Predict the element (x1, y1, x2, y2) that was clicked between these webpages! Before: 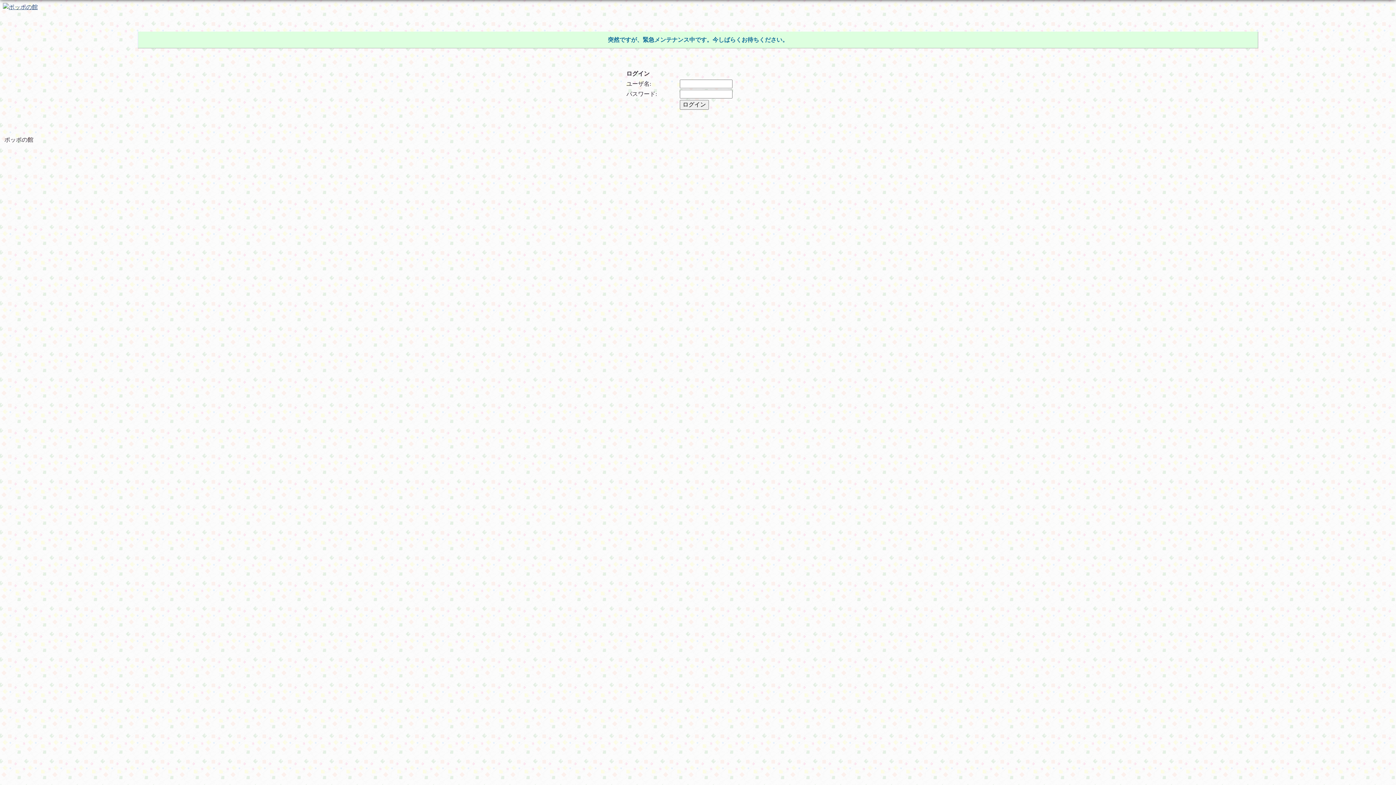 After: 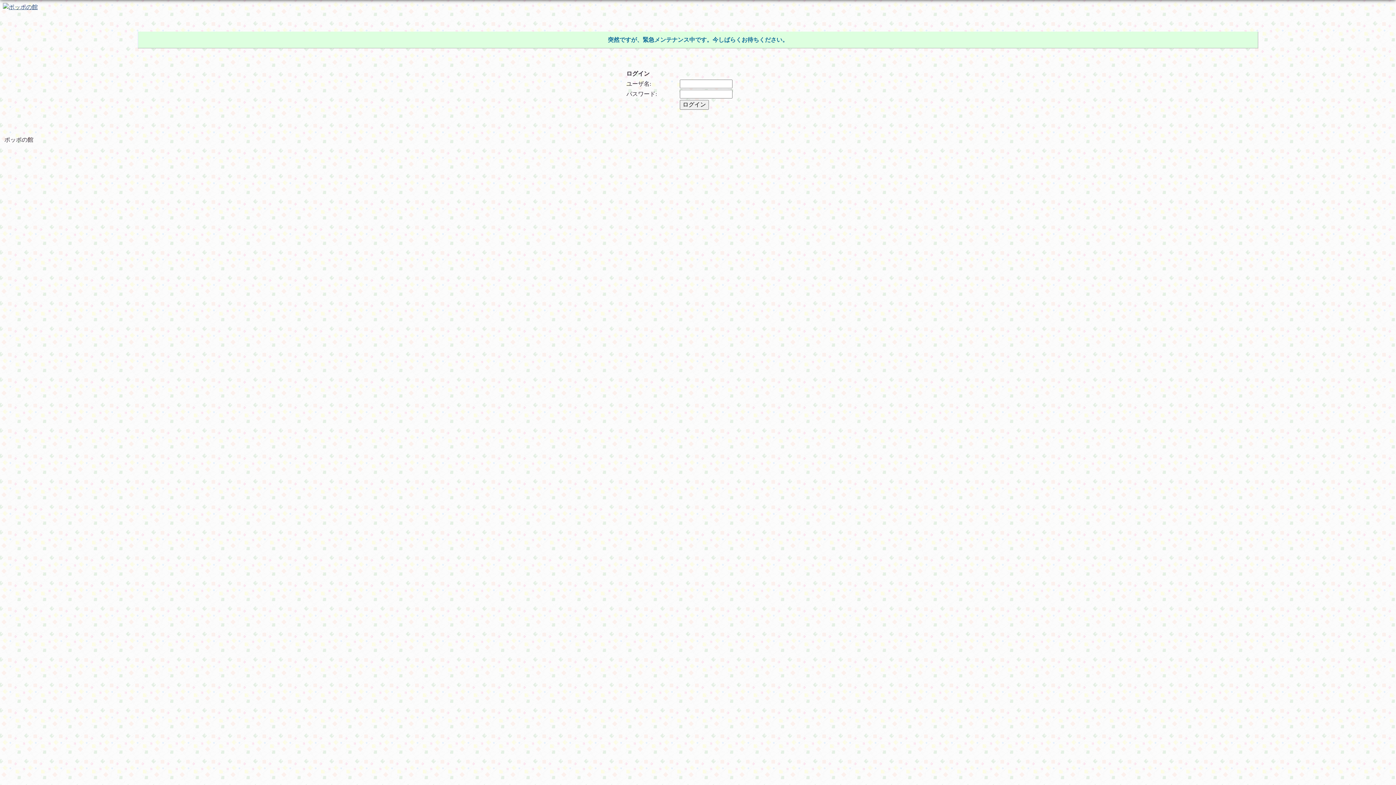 Action: bbox: (2, 3, 37, 9)